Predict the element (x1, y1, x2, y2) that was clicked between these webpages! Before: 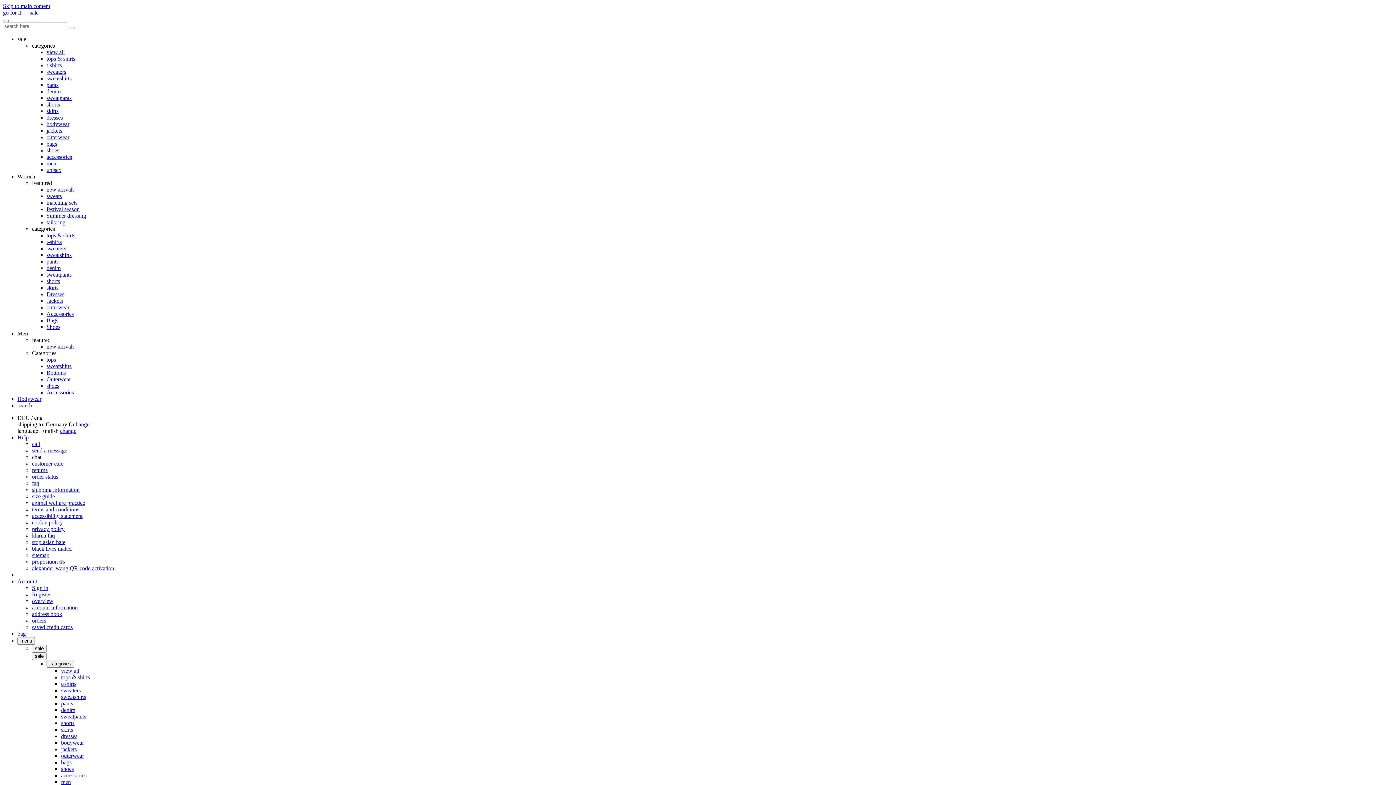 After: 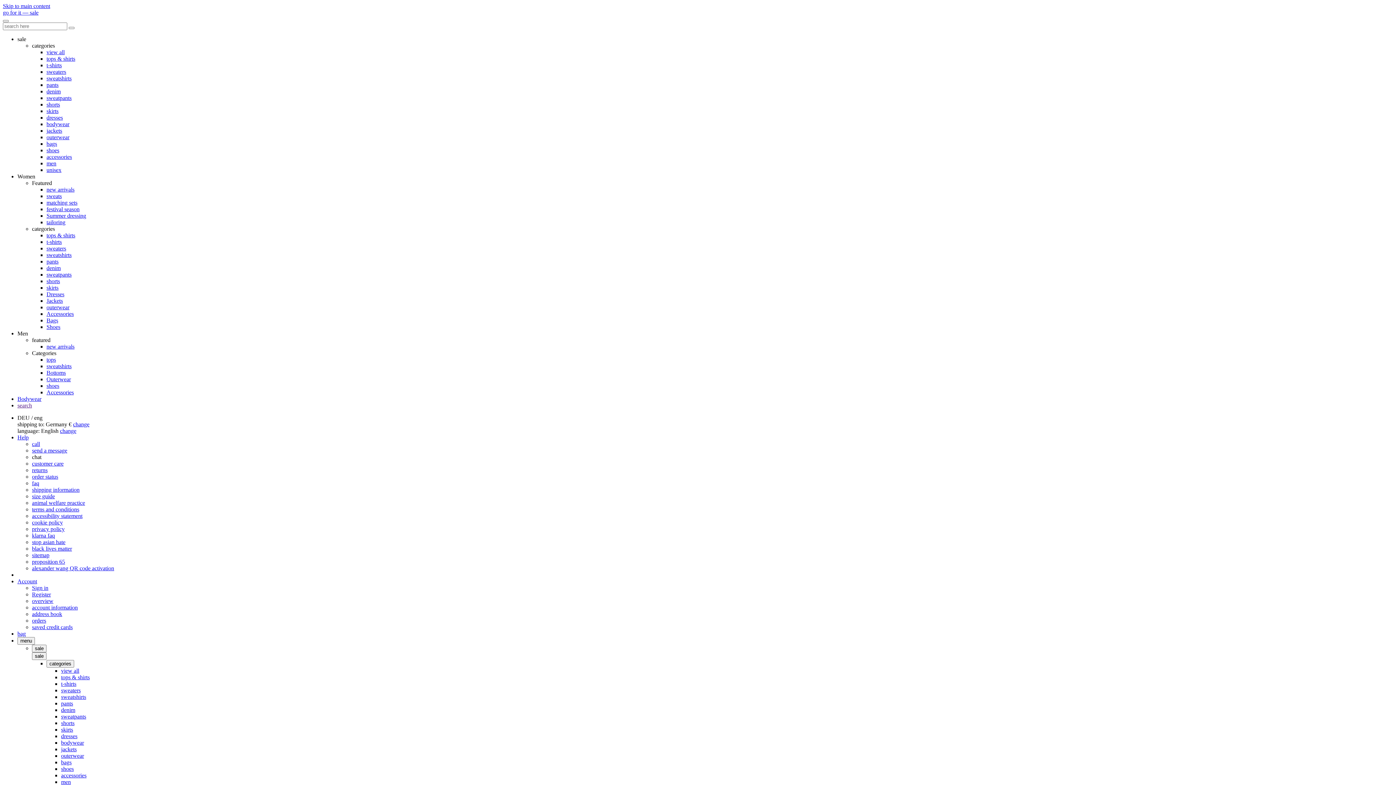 Action: label: denim bbox: (61, 707, 75, 713)